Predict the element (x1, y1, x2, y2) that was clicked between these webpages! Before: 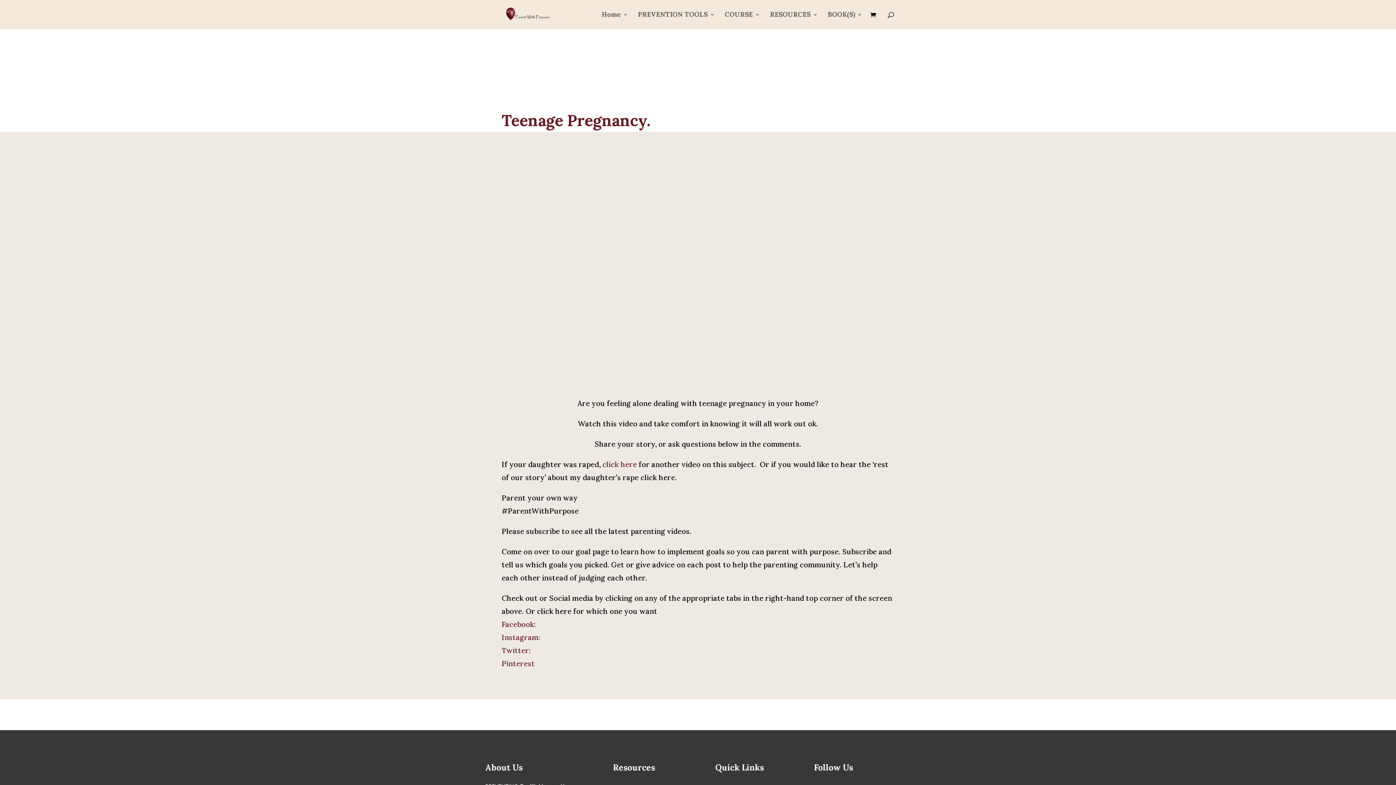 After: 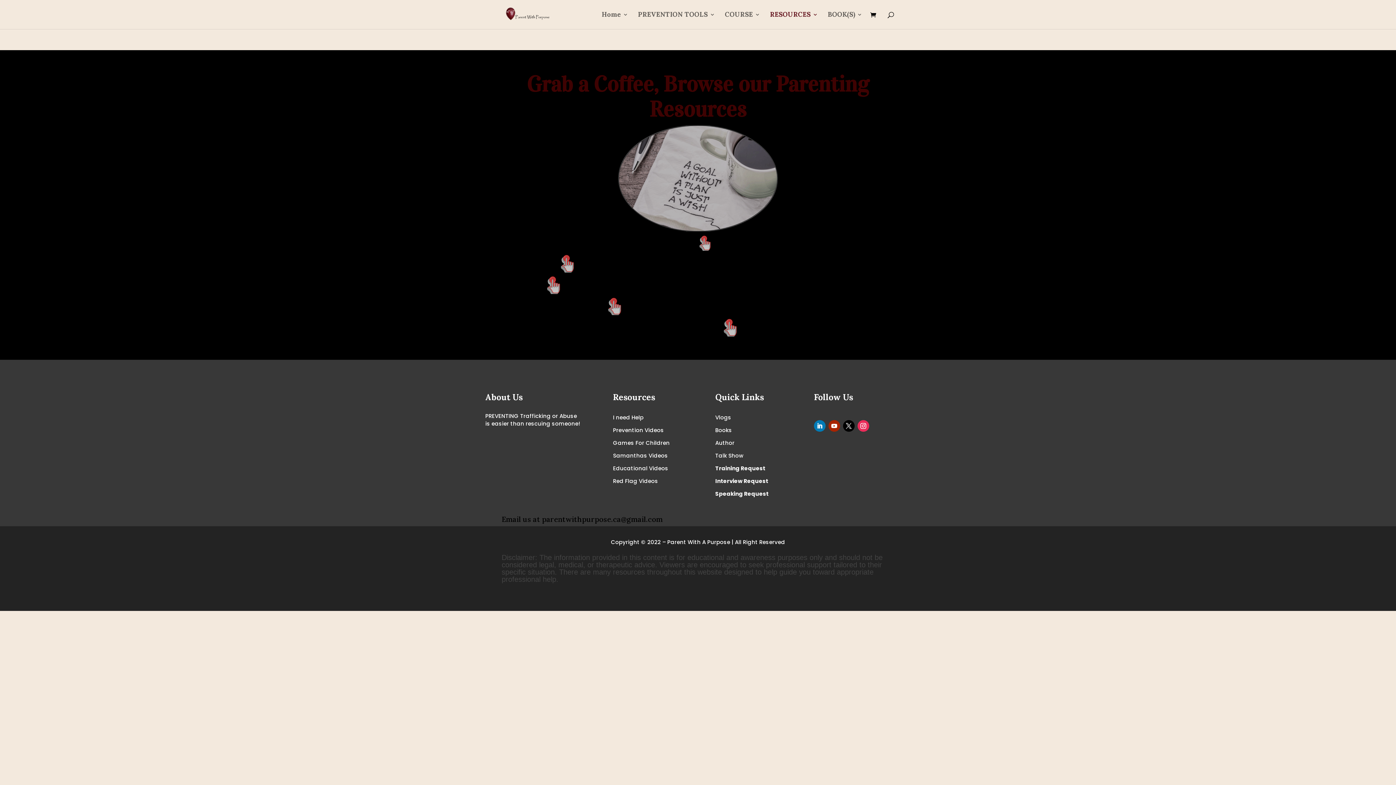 Action: bbox: (770, 12, 818, 29) label: RESOURCES